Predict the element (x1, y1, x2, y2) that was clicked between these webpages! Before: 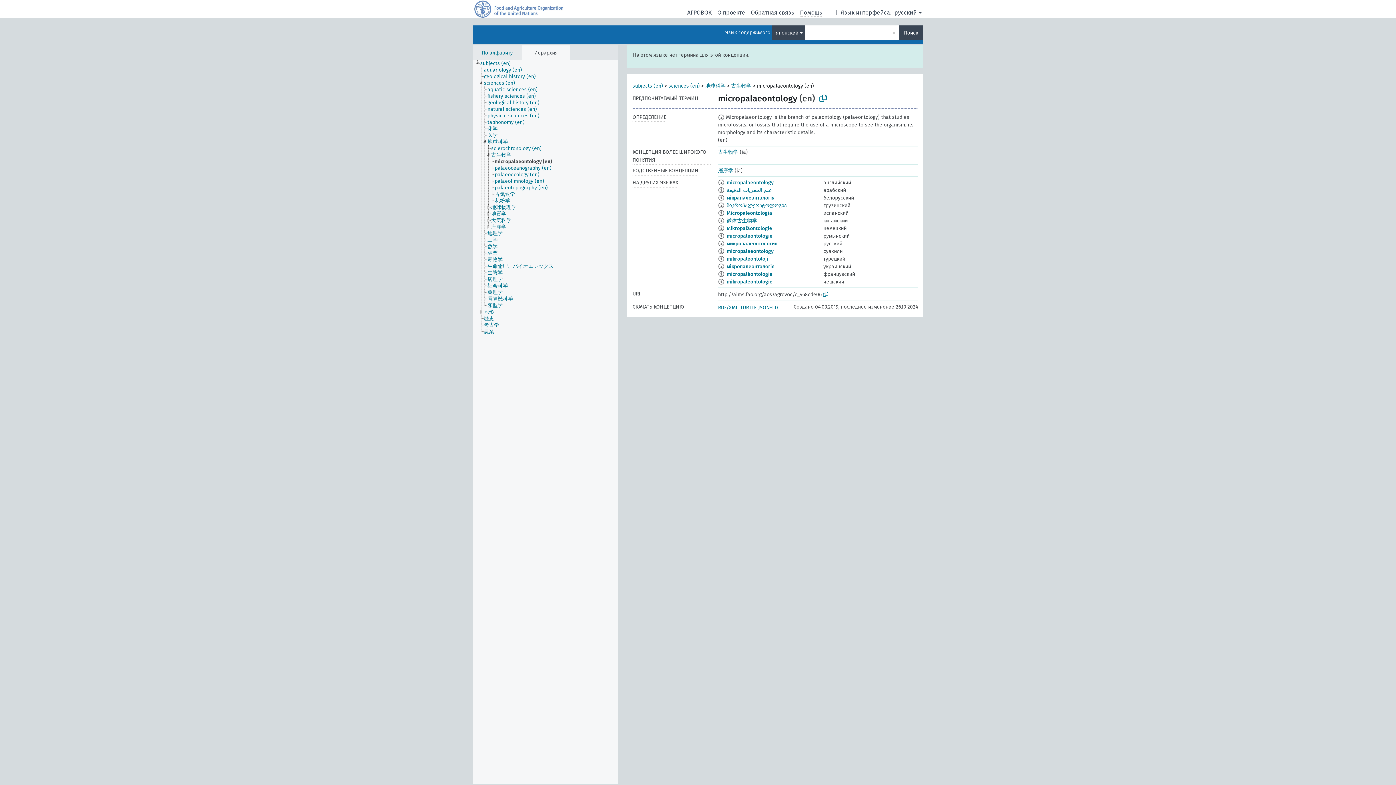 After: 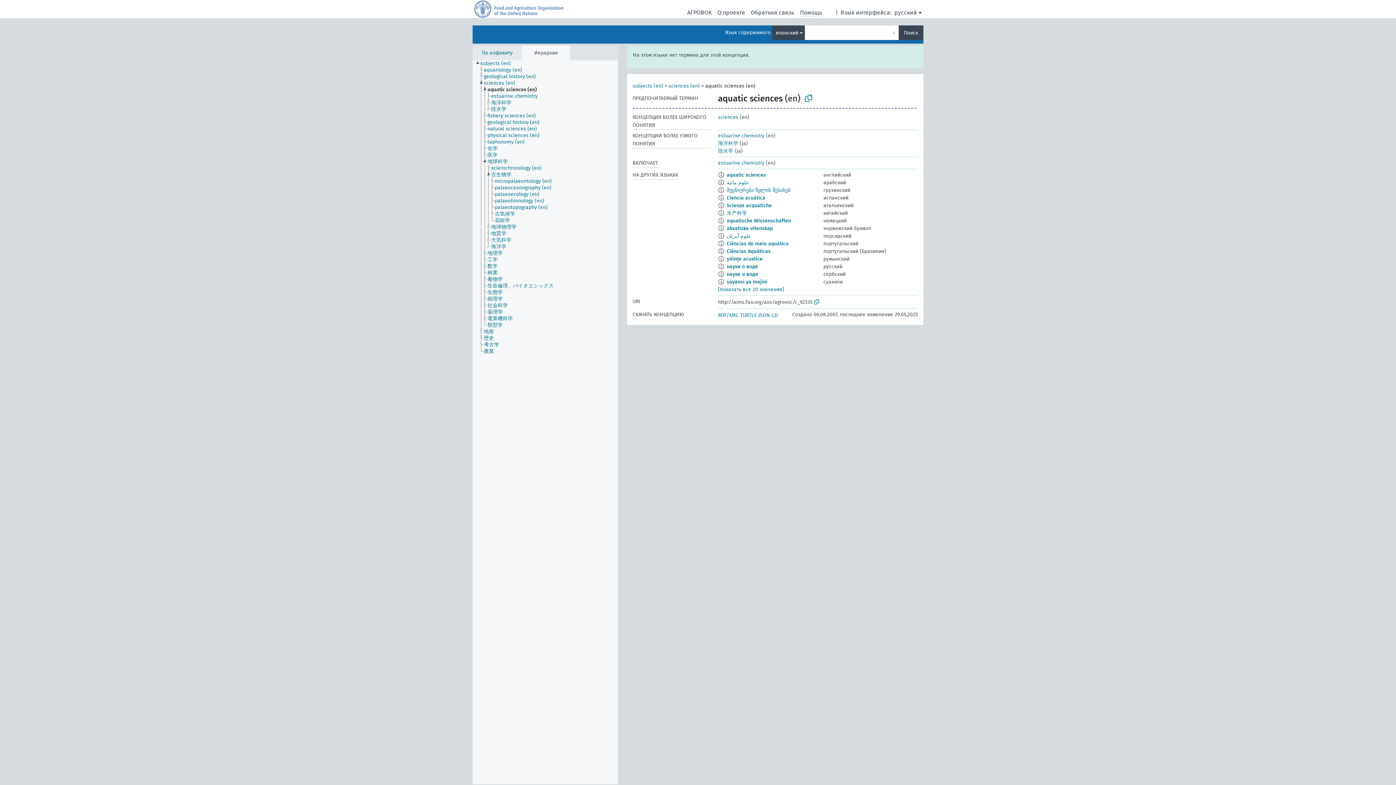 Action: label: aquatic sciences (en) bbox: (487, 86, 544, 93)